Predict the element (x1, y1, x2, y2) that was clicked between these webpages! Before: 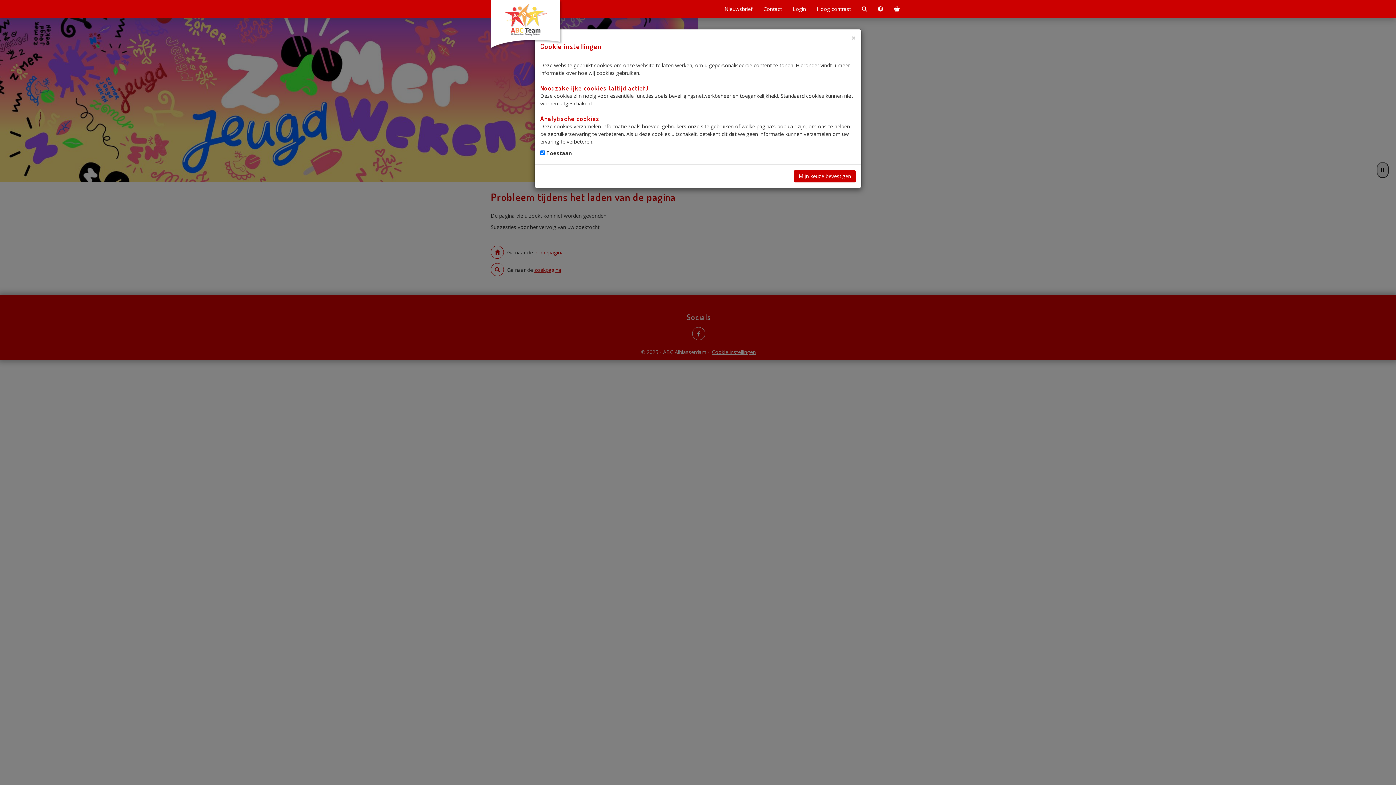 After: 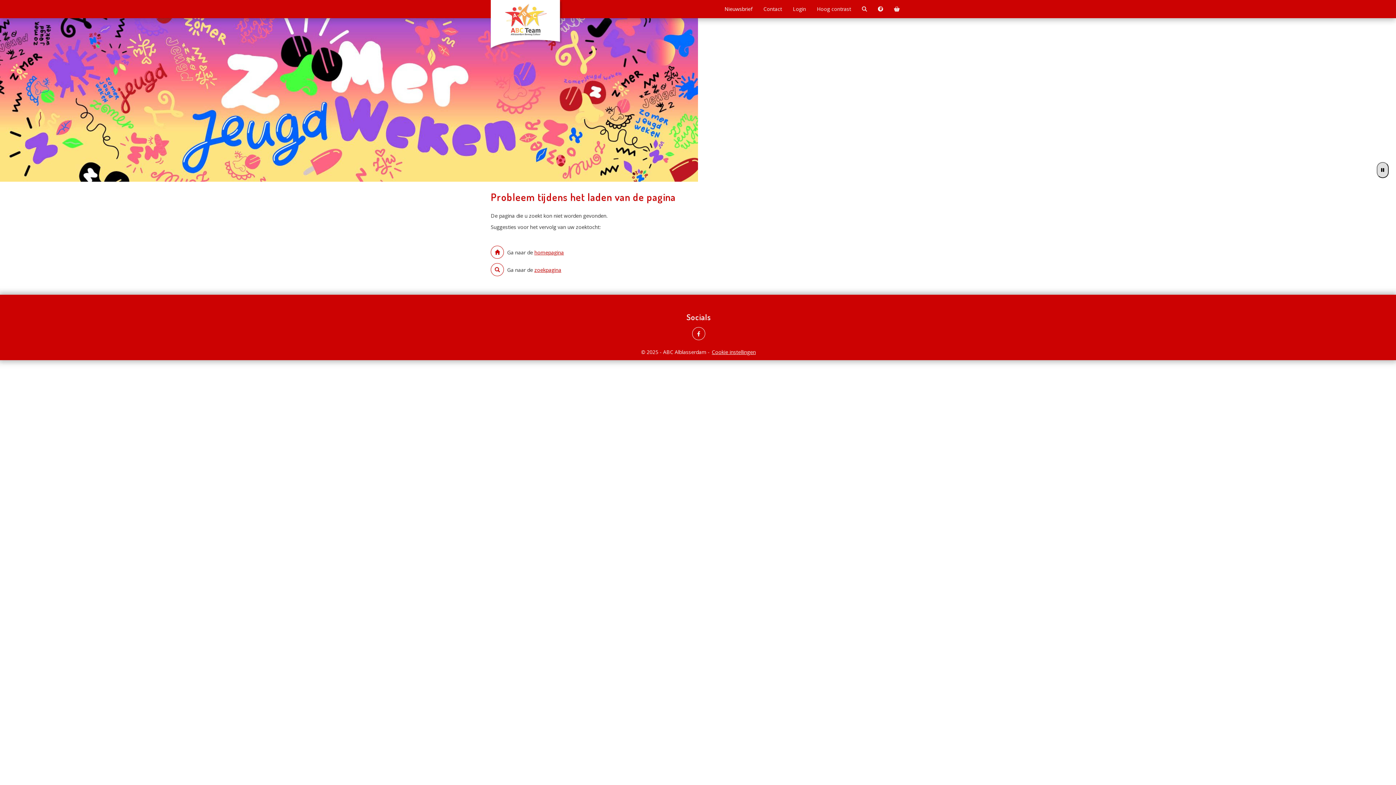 Action: bbox: (851, 34, 856, 41) label: Sluiten